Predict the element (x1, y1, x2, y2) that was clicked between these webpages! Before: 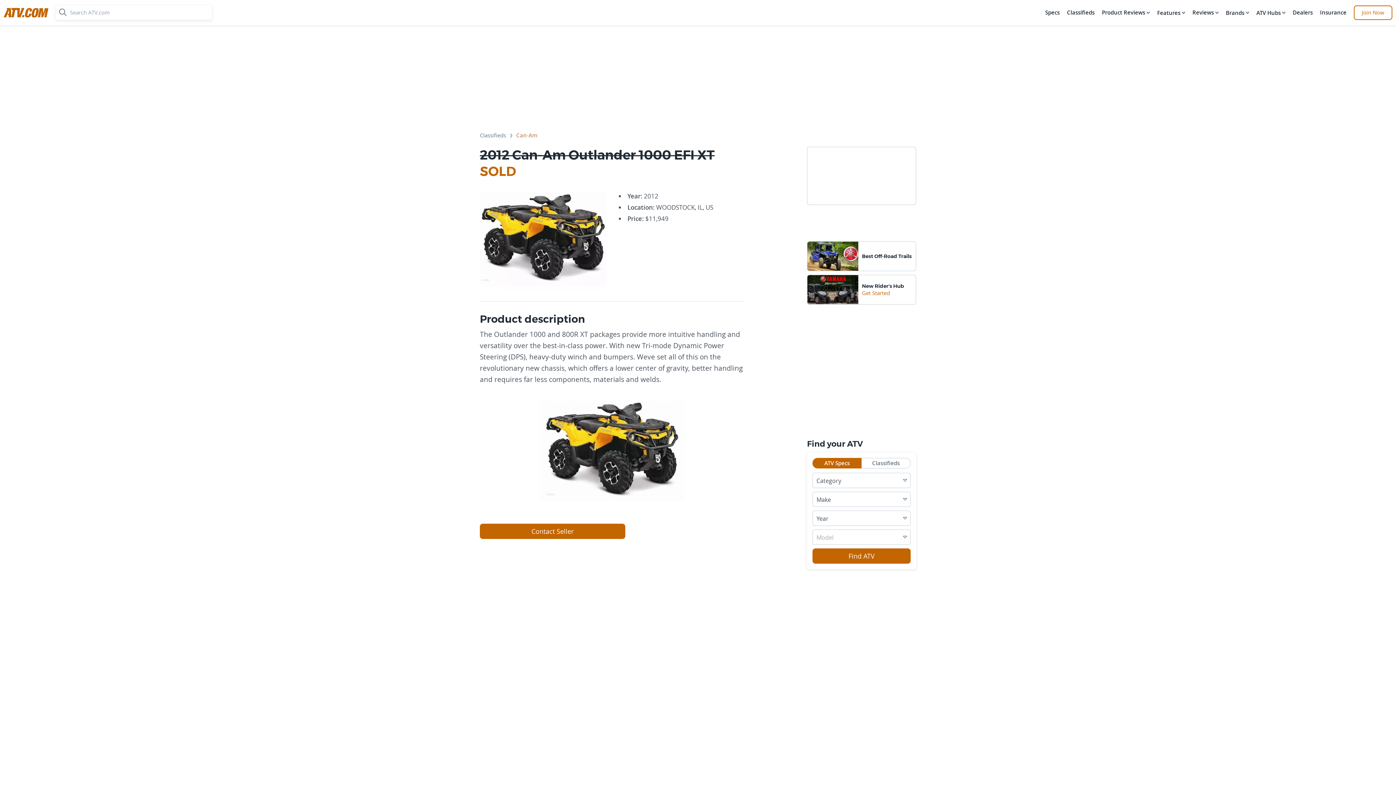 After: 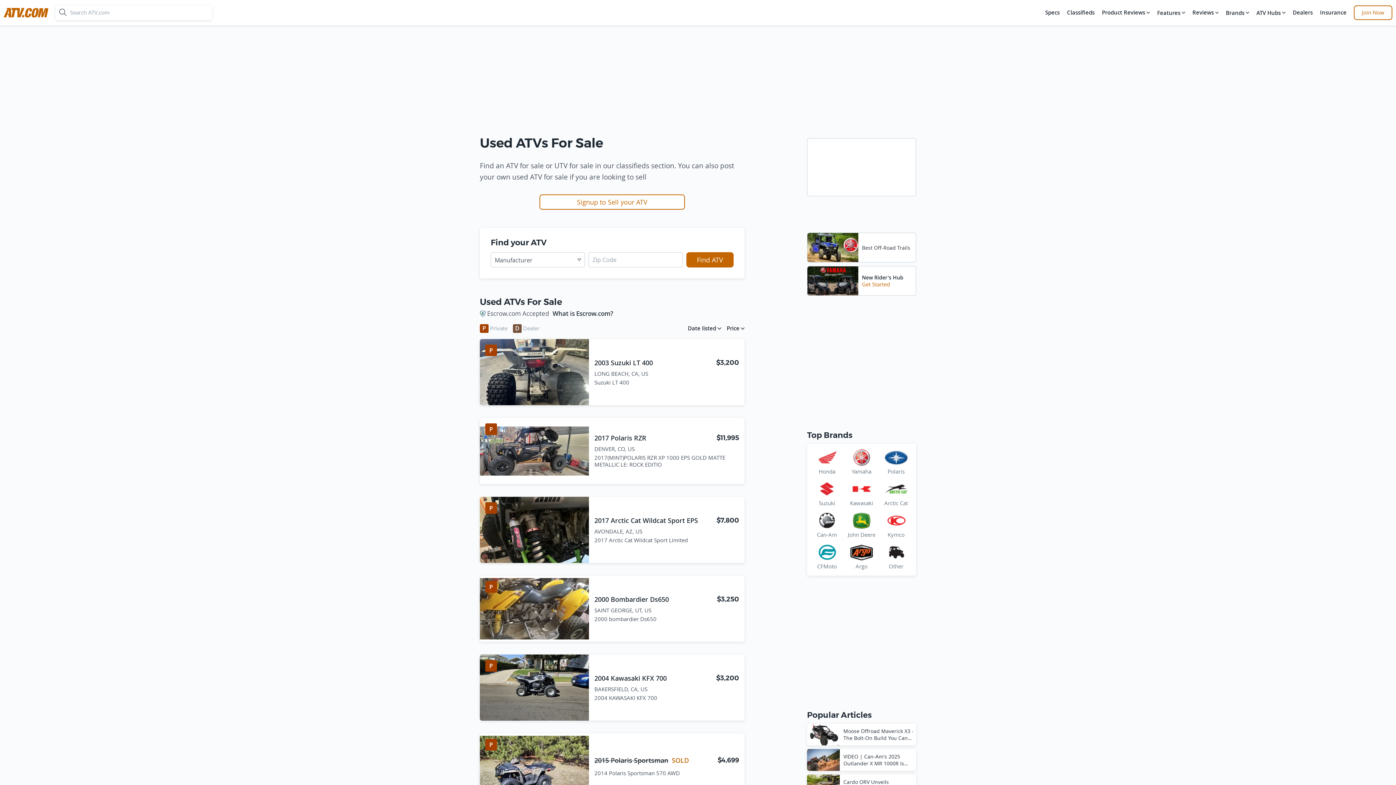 Action: bbox: (480, 132, 506, 141) label: Classifieds